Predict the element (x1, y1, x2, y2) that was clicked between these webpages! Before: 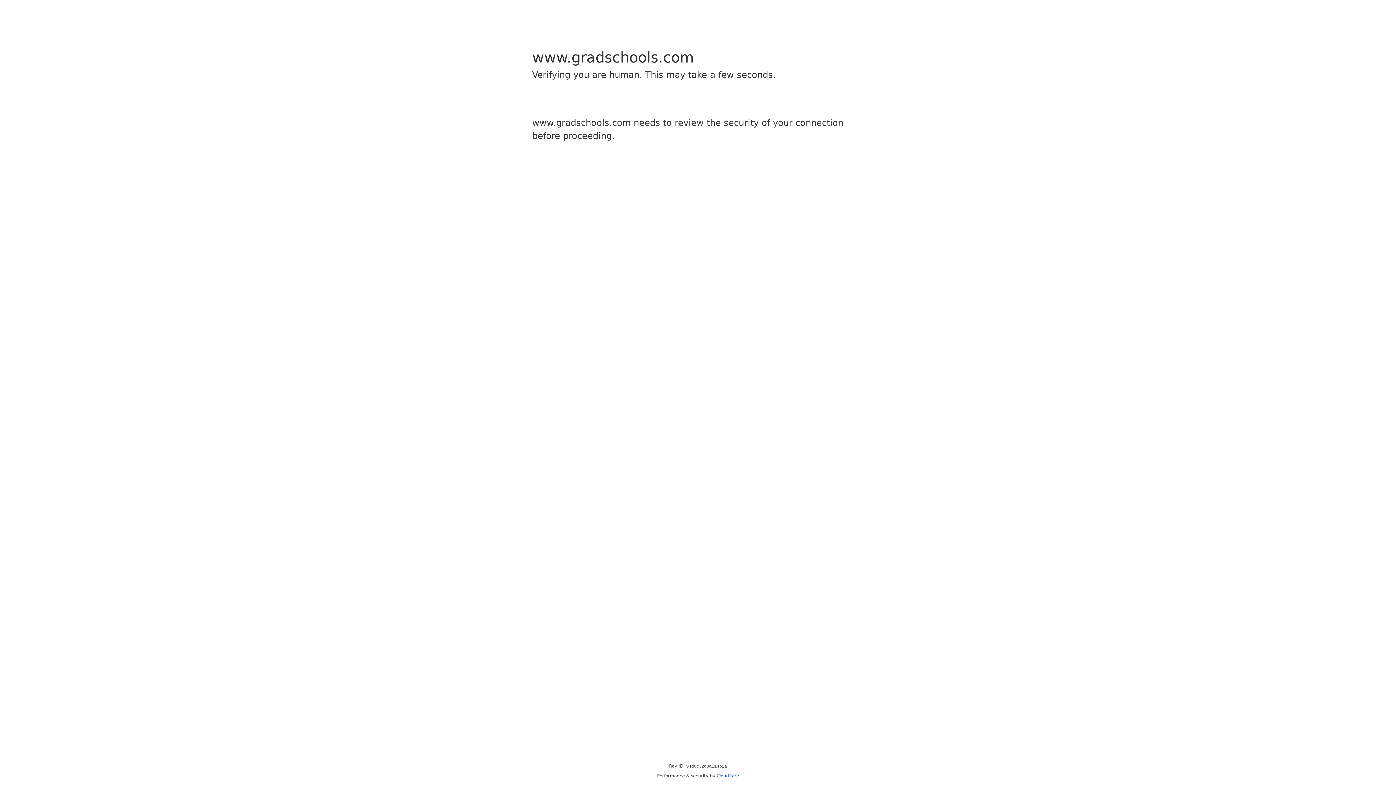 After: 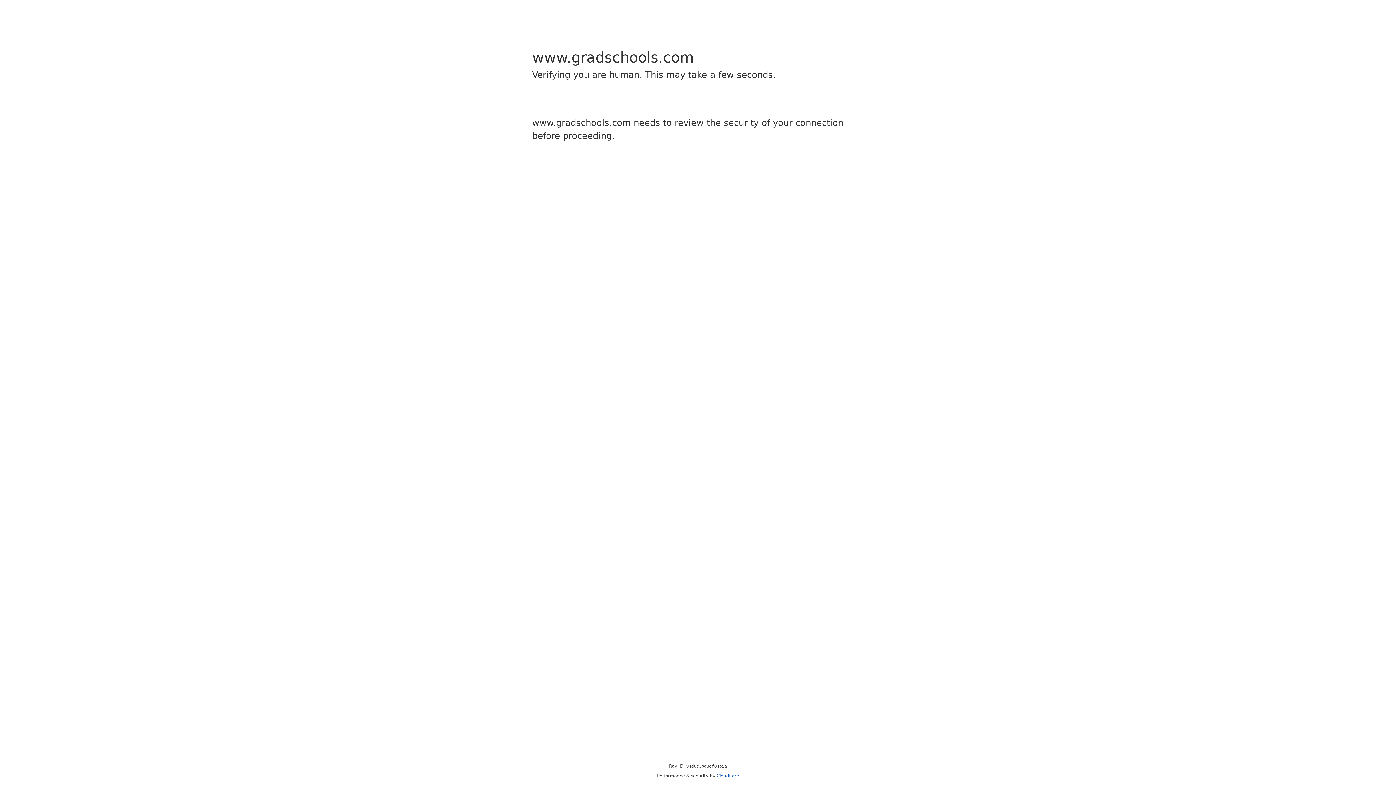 Action: bbox: (716, 773, 739, 778) label: Cloudflare